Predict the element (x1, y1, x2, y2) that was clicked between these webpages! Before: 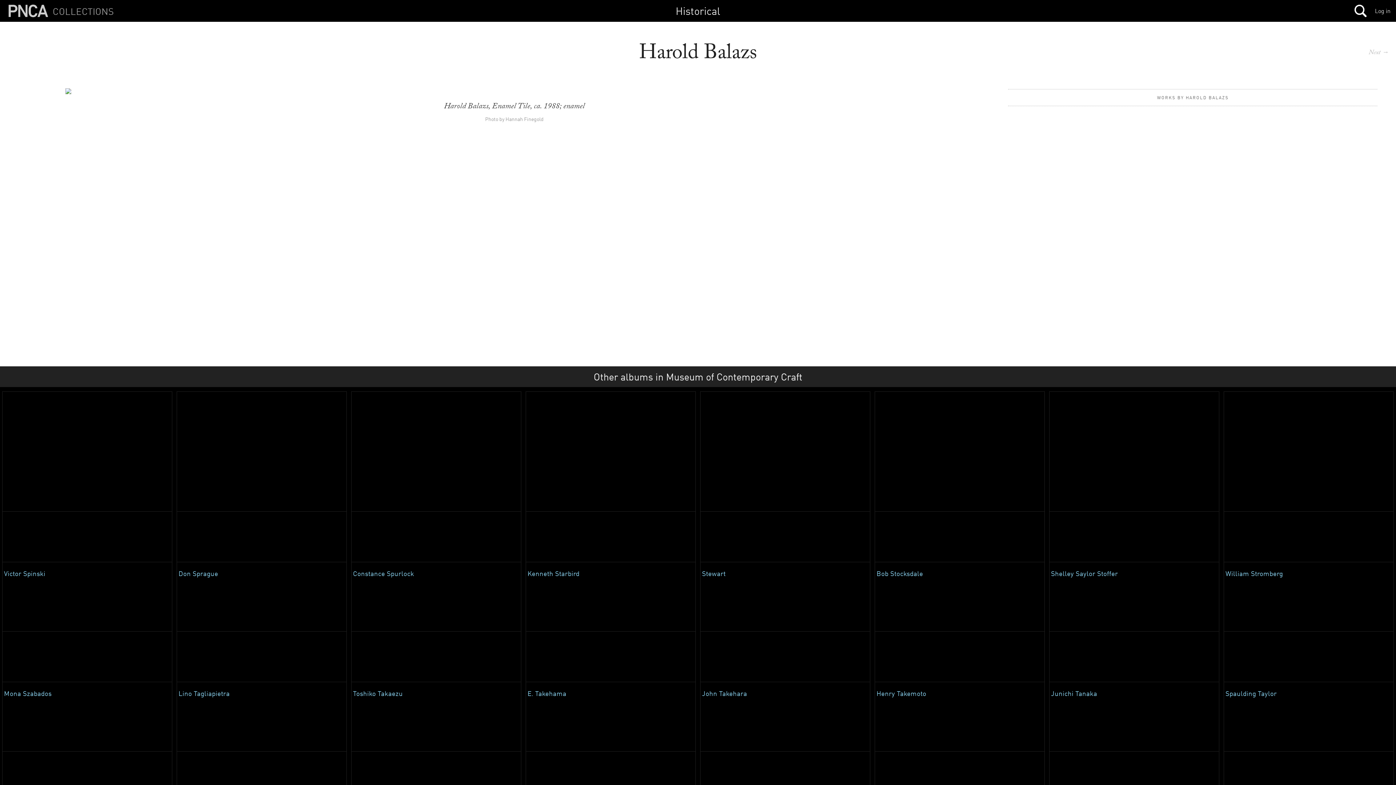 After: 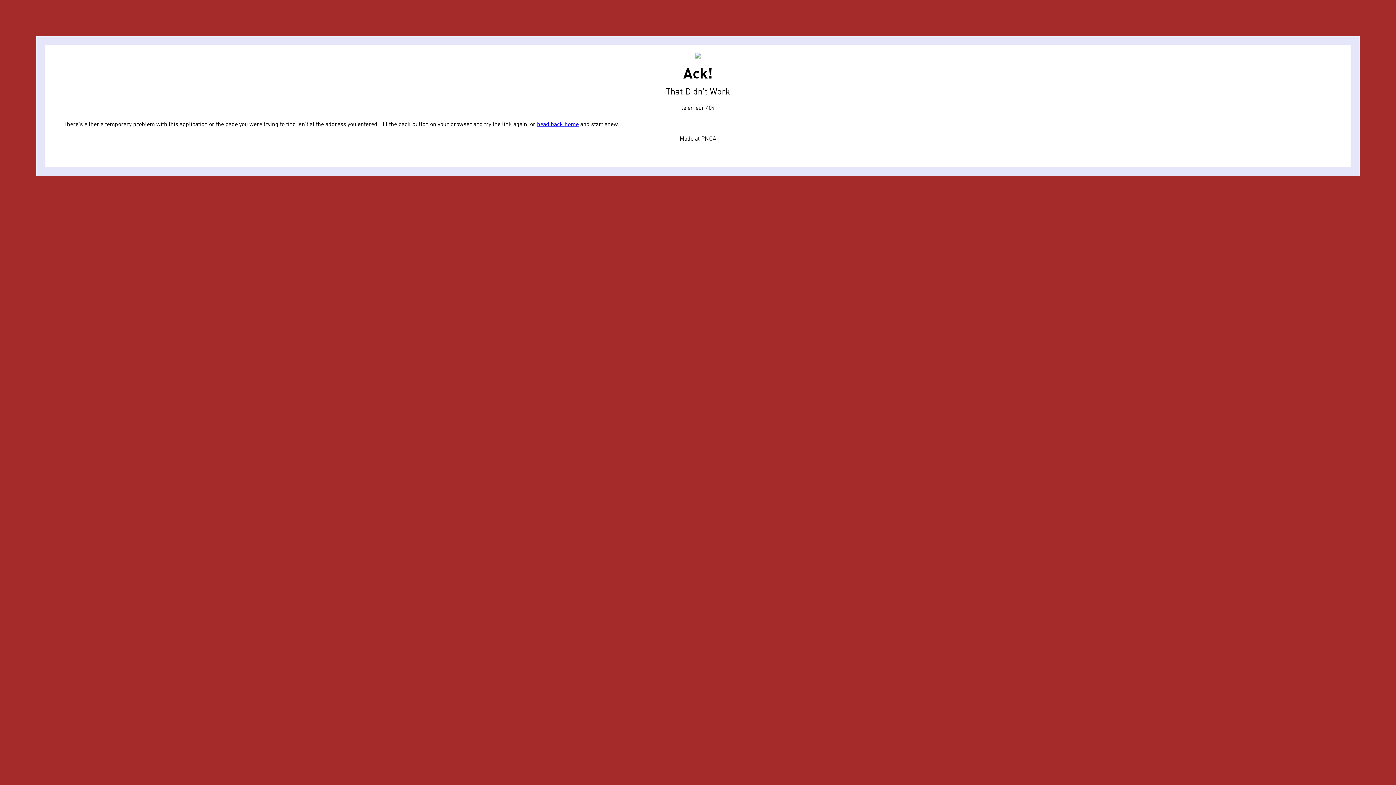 Action: label: Next → bbox: (1075, 41, 1396, 87)